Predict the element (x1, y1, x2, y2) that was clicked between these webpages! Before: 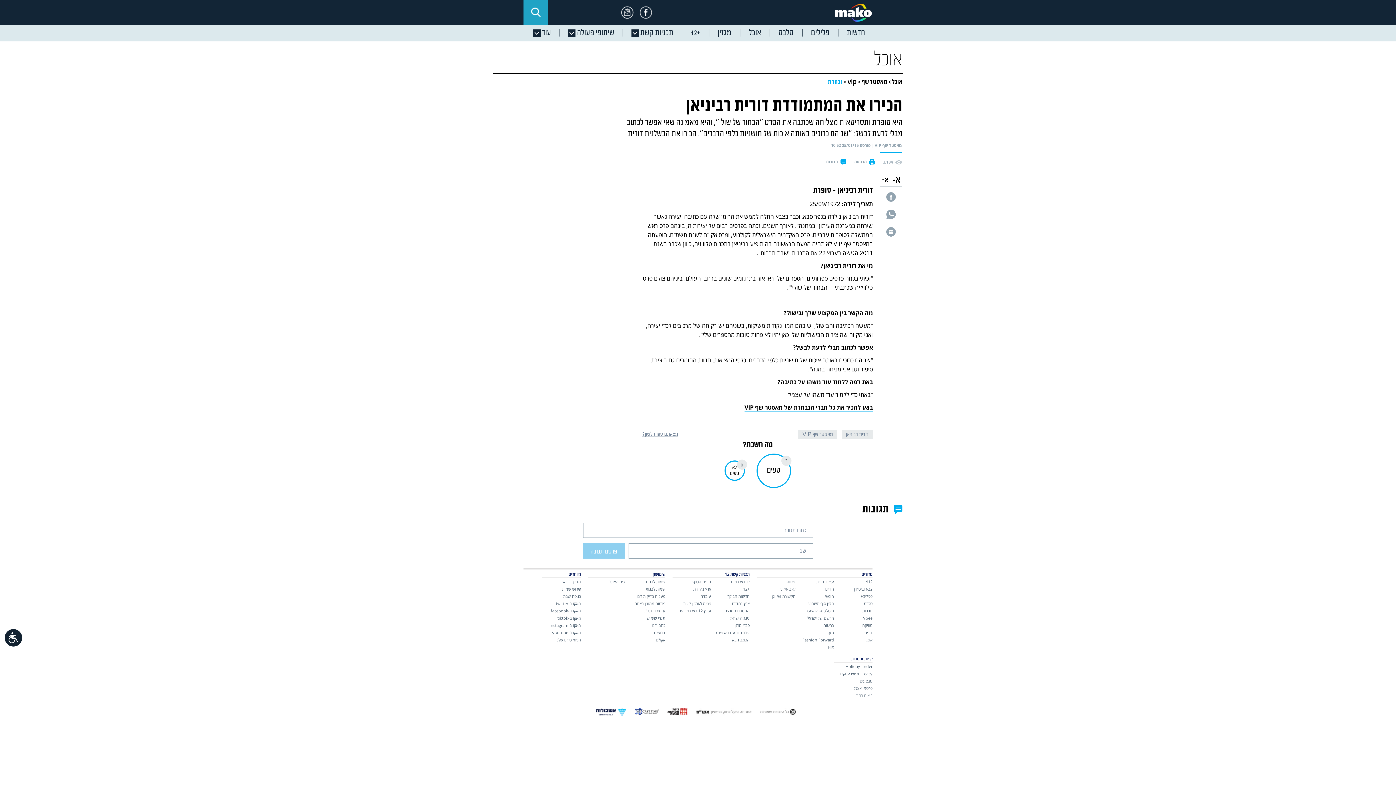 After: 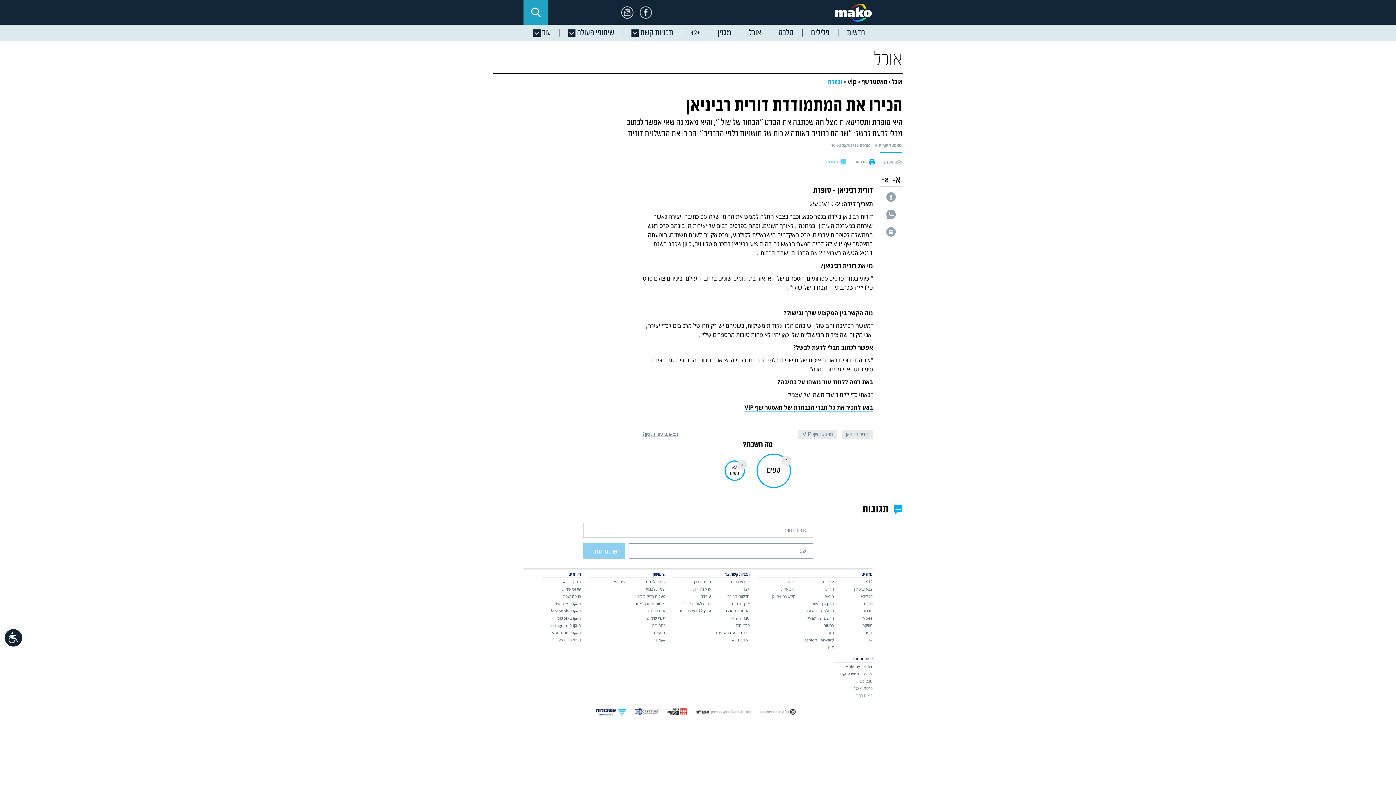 Action: label:  תגובות bbox: (826, 158, 846, 165)